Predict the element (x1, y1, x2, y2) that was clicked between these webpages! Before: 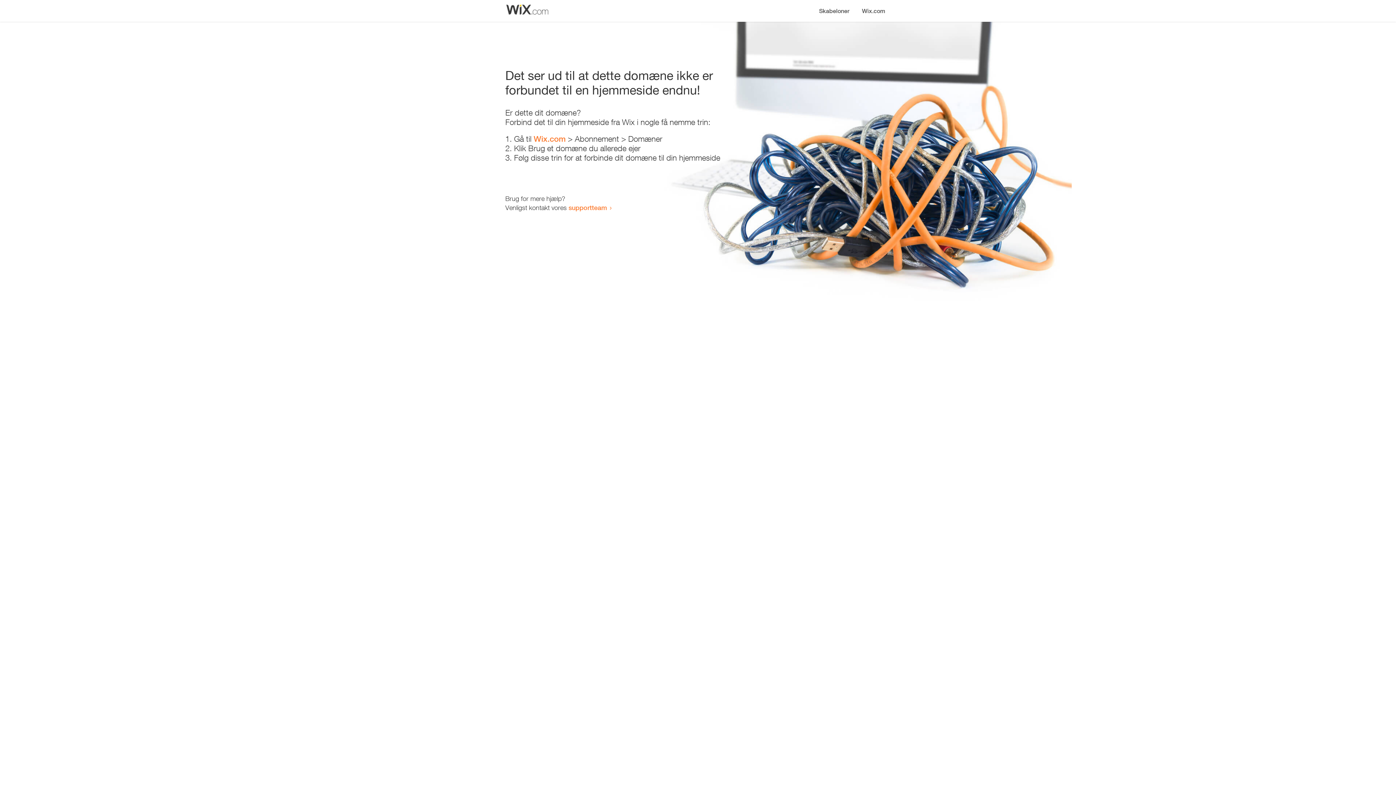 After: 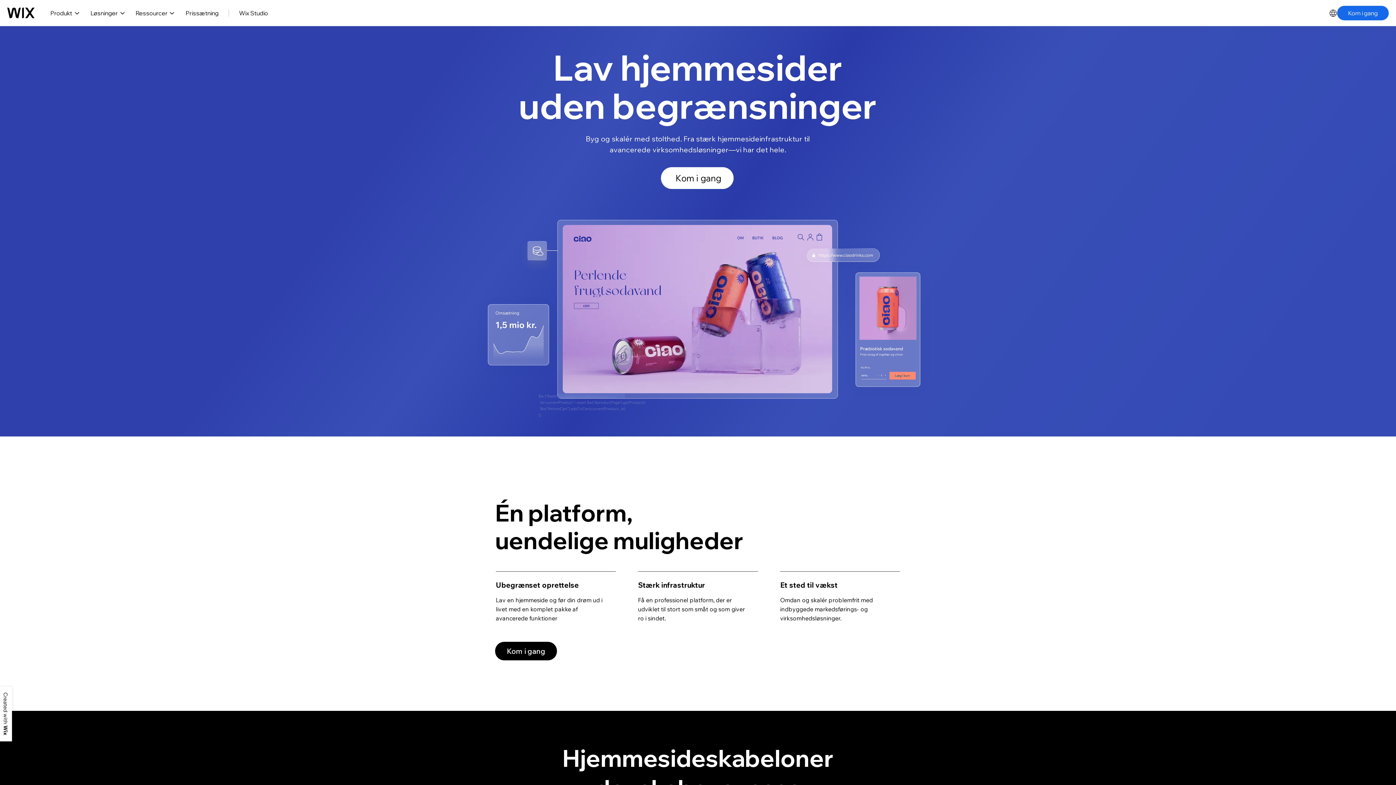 Action: label: Wix.com bbox: (856, 0, 890, 14)